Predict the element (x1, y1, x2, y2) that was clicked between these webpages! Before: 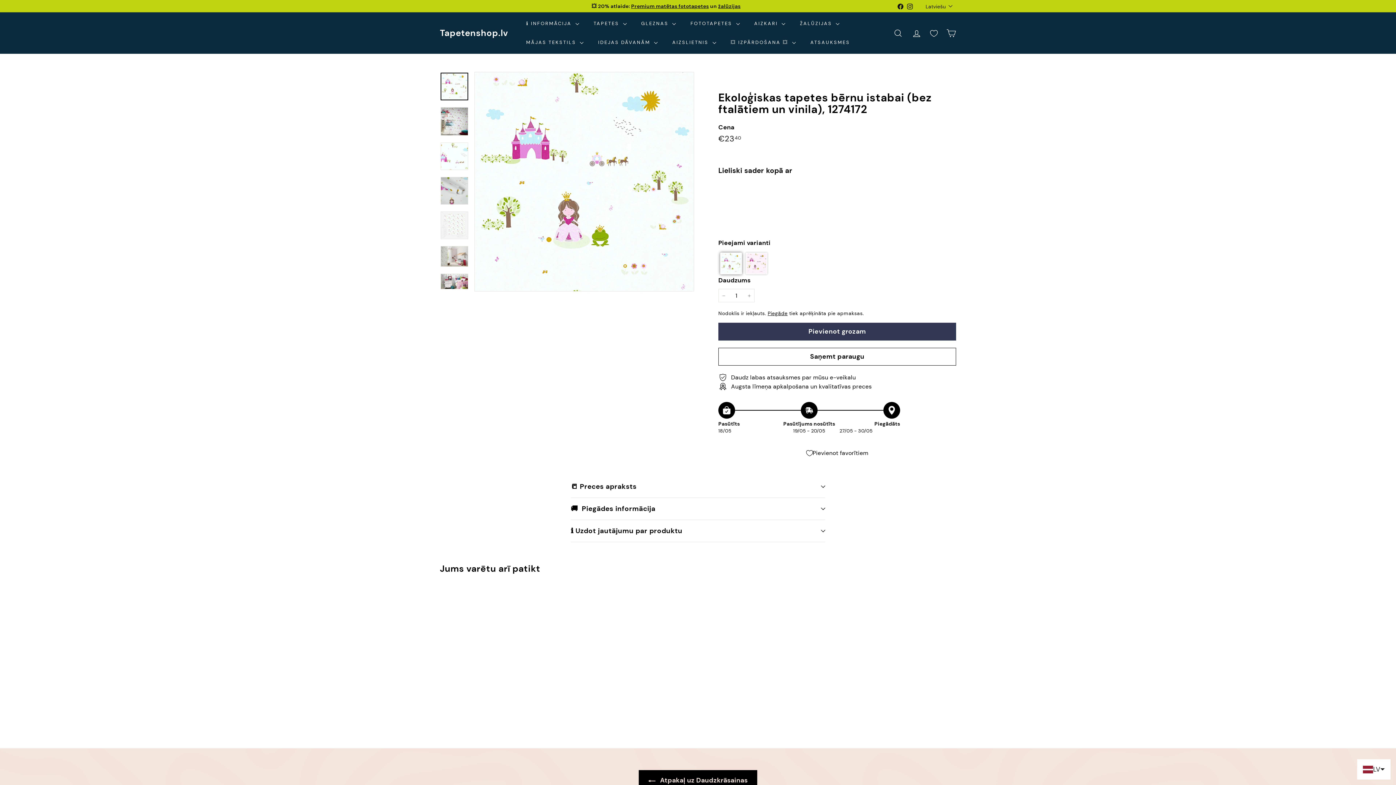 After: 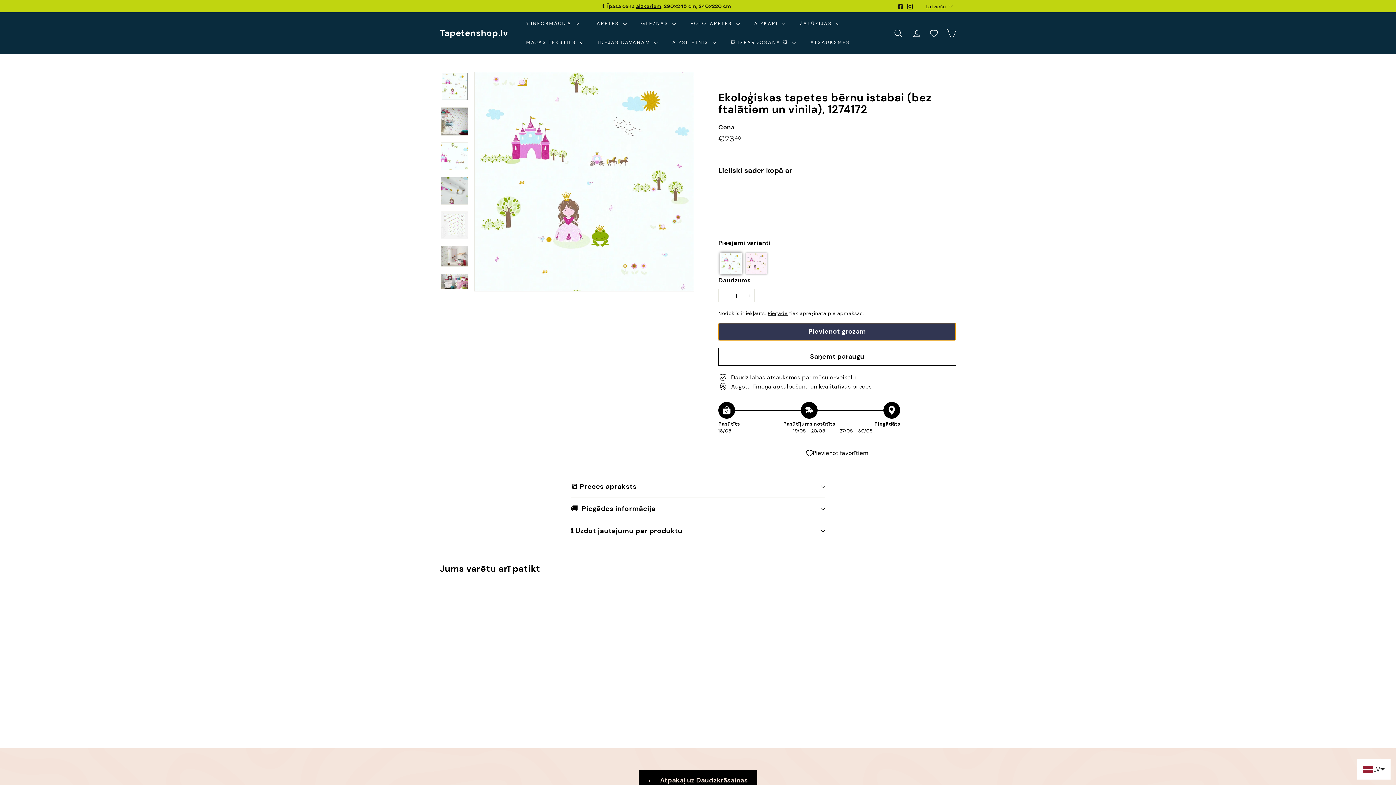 Action: bbox: (718, 322, 956, 340) label: Pievienot grozam